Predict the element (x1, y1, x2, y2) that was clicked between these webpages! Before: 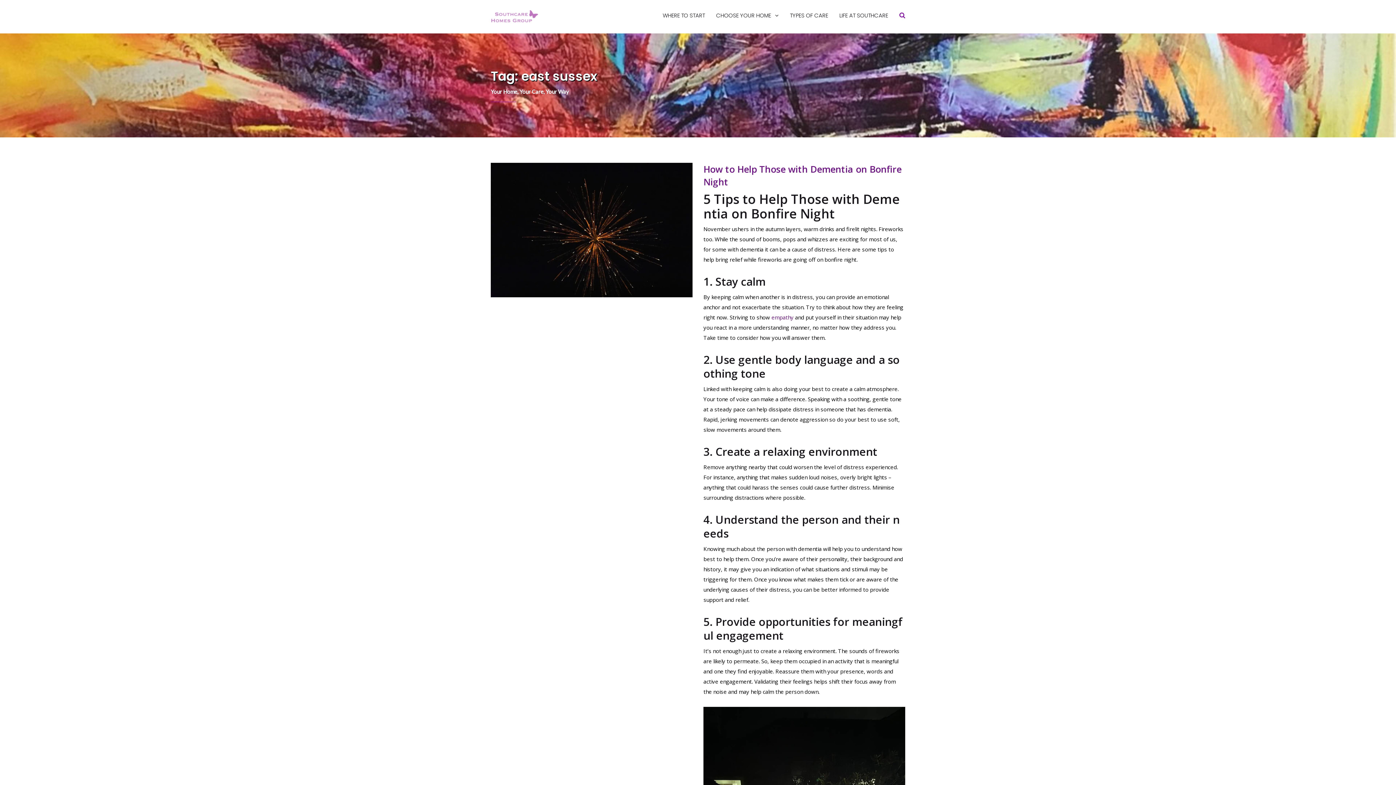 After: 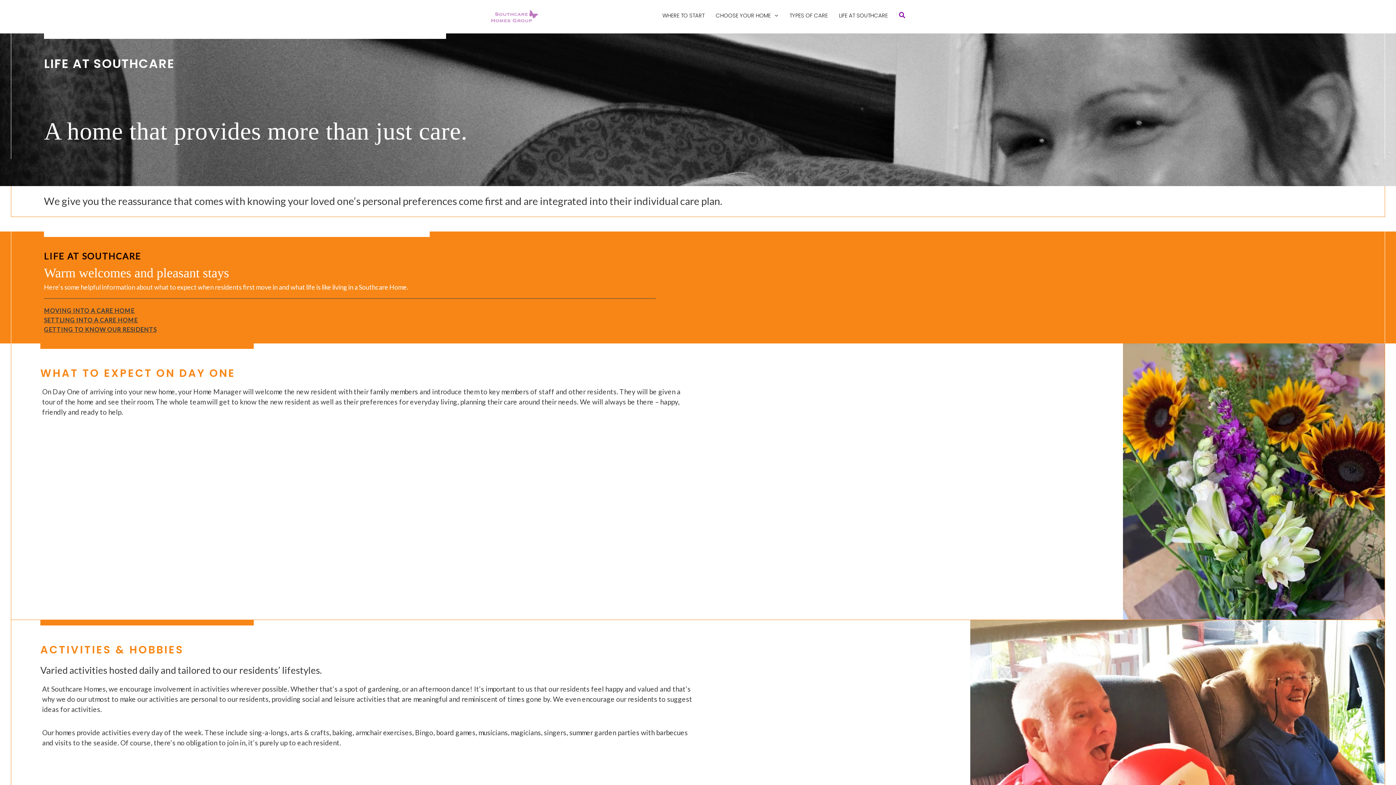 Action: bbox: (834, 0, 893, 30) label: LIFE AT SOUTHCARE